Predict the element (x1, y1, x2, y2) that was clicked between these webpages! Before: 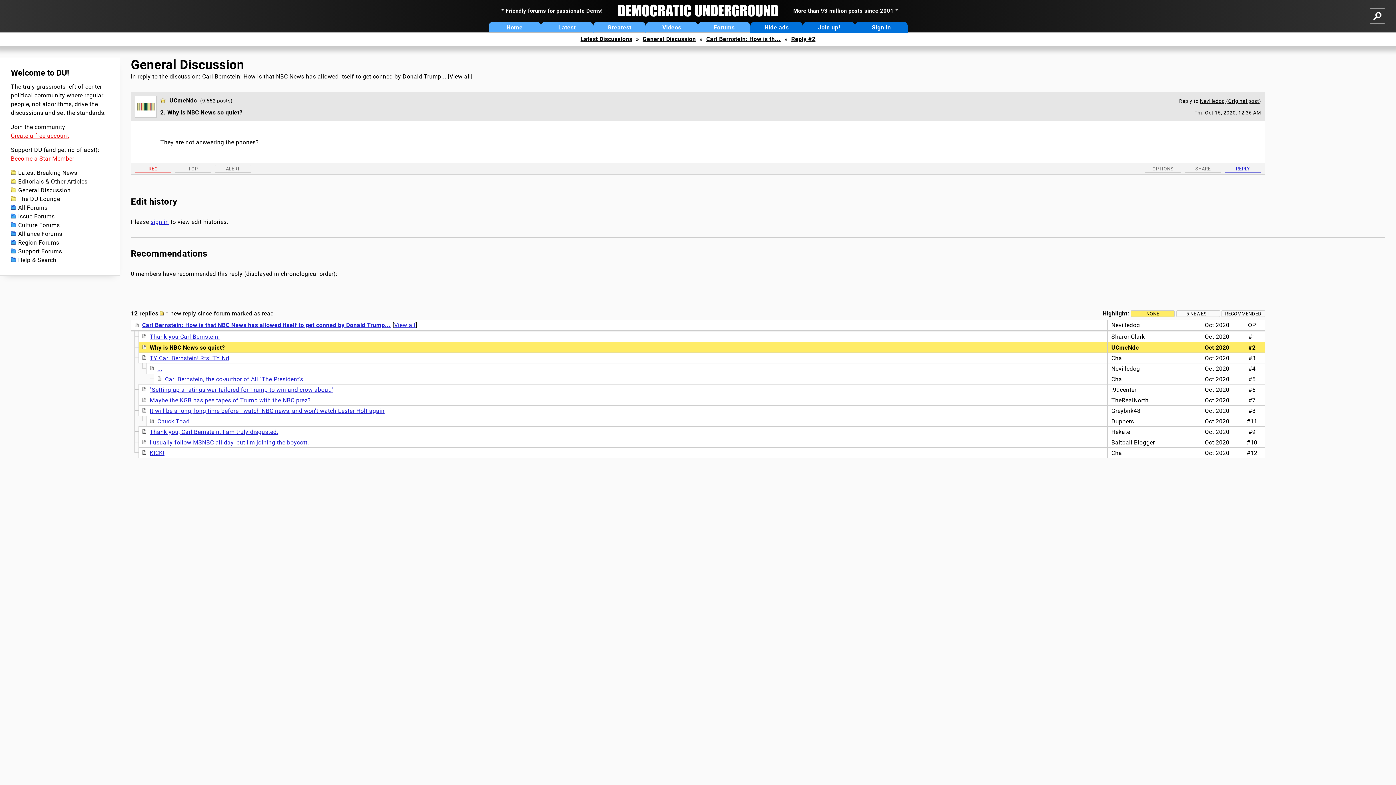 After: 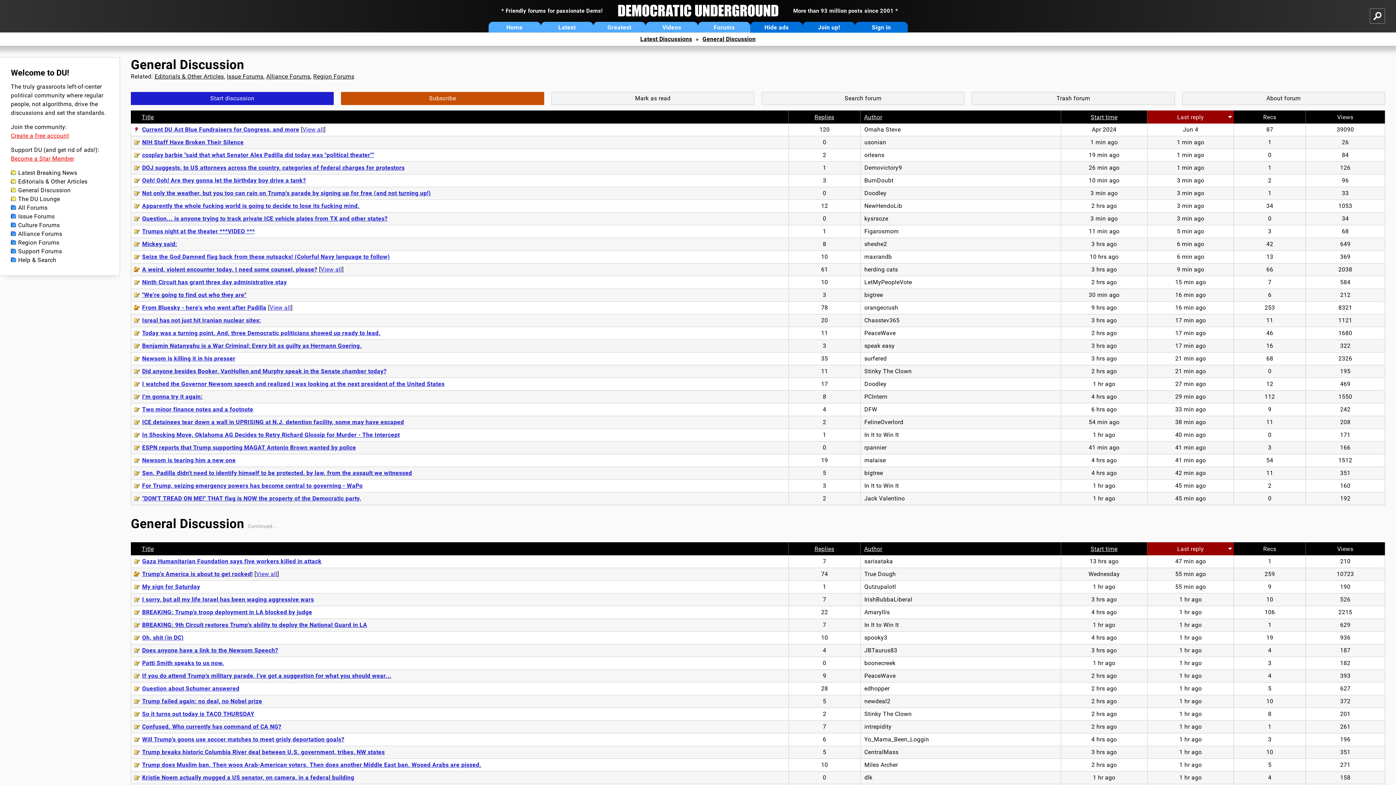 Action: bbox: (10, 186, 108, 194) label: General Discussion